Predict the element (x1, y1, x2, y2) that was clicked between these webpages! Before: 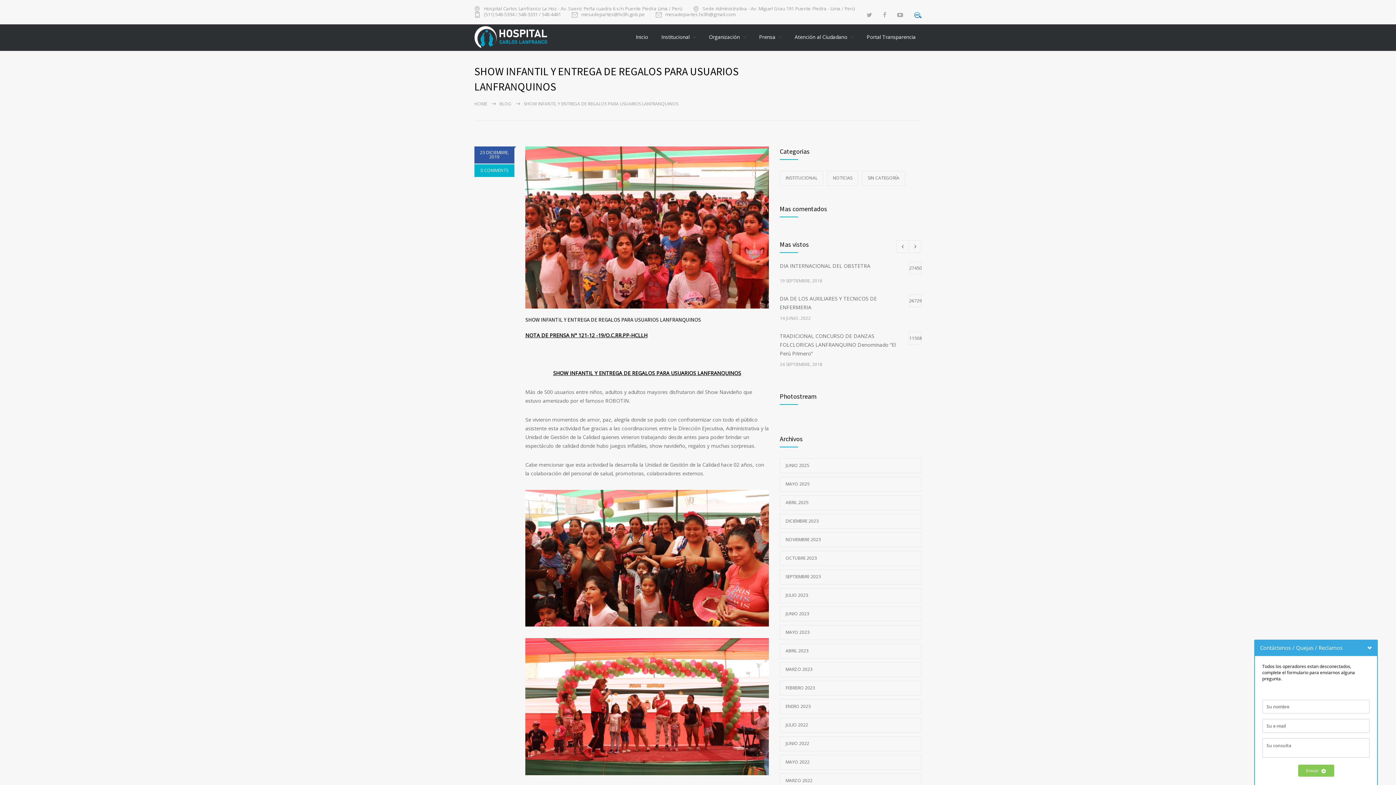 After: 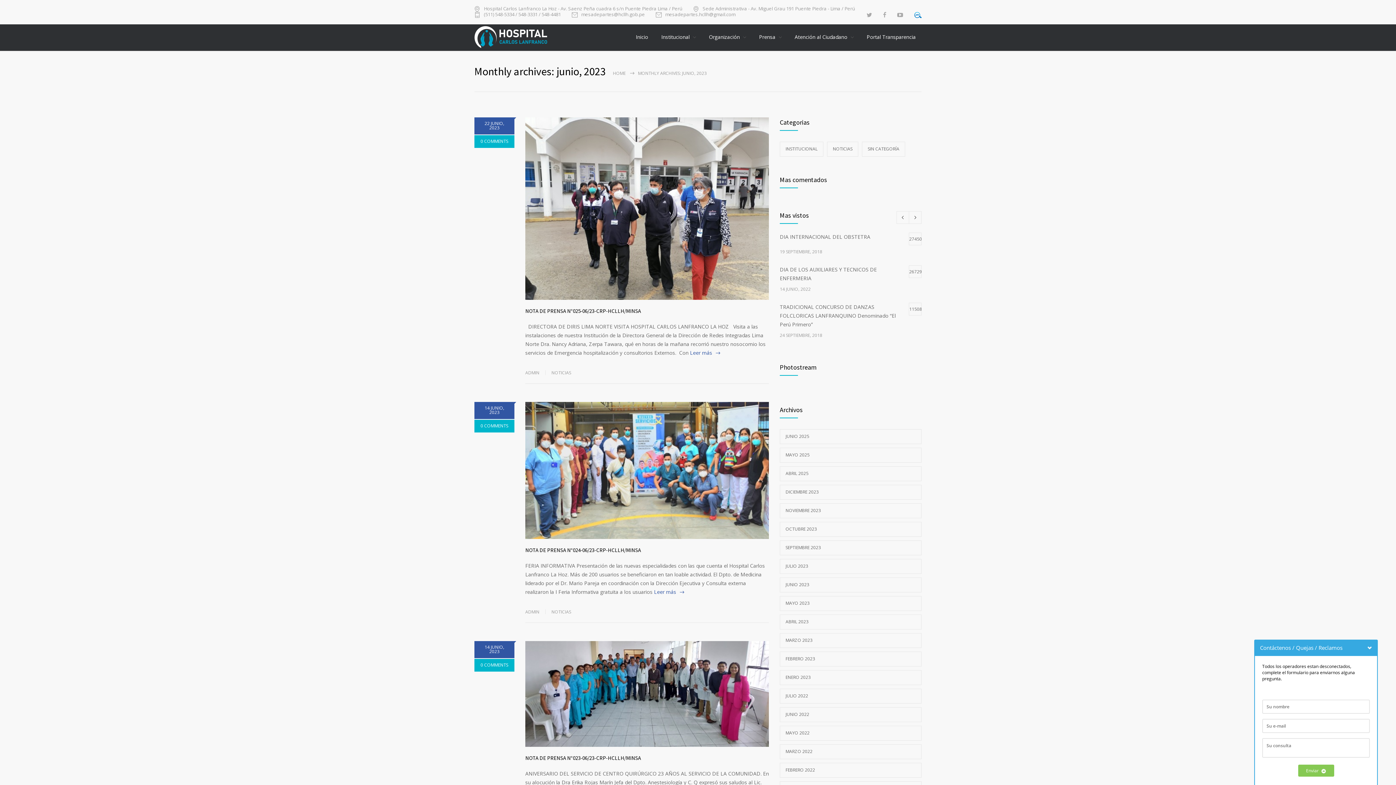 Action: bbox: (780, 607, 921, 621) label: JUNIO 2023